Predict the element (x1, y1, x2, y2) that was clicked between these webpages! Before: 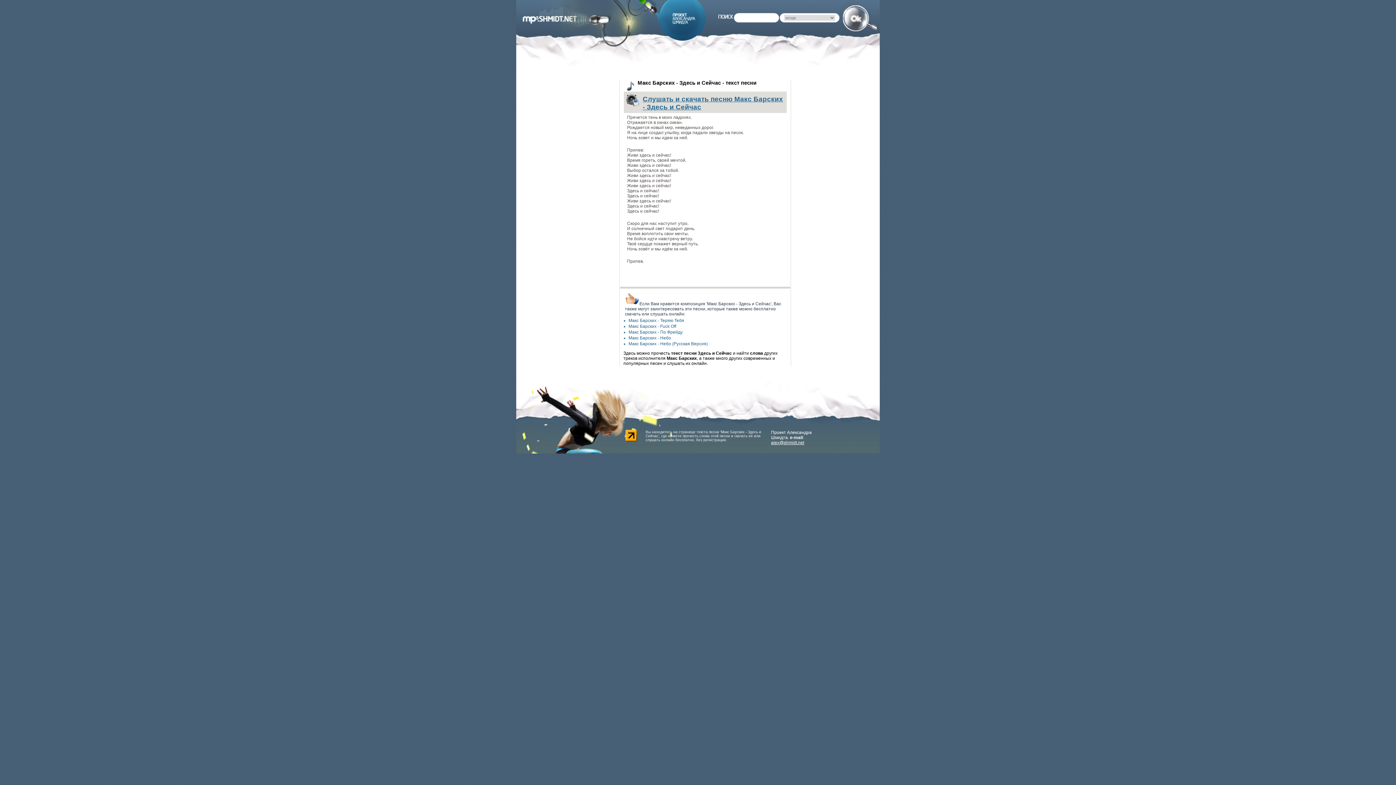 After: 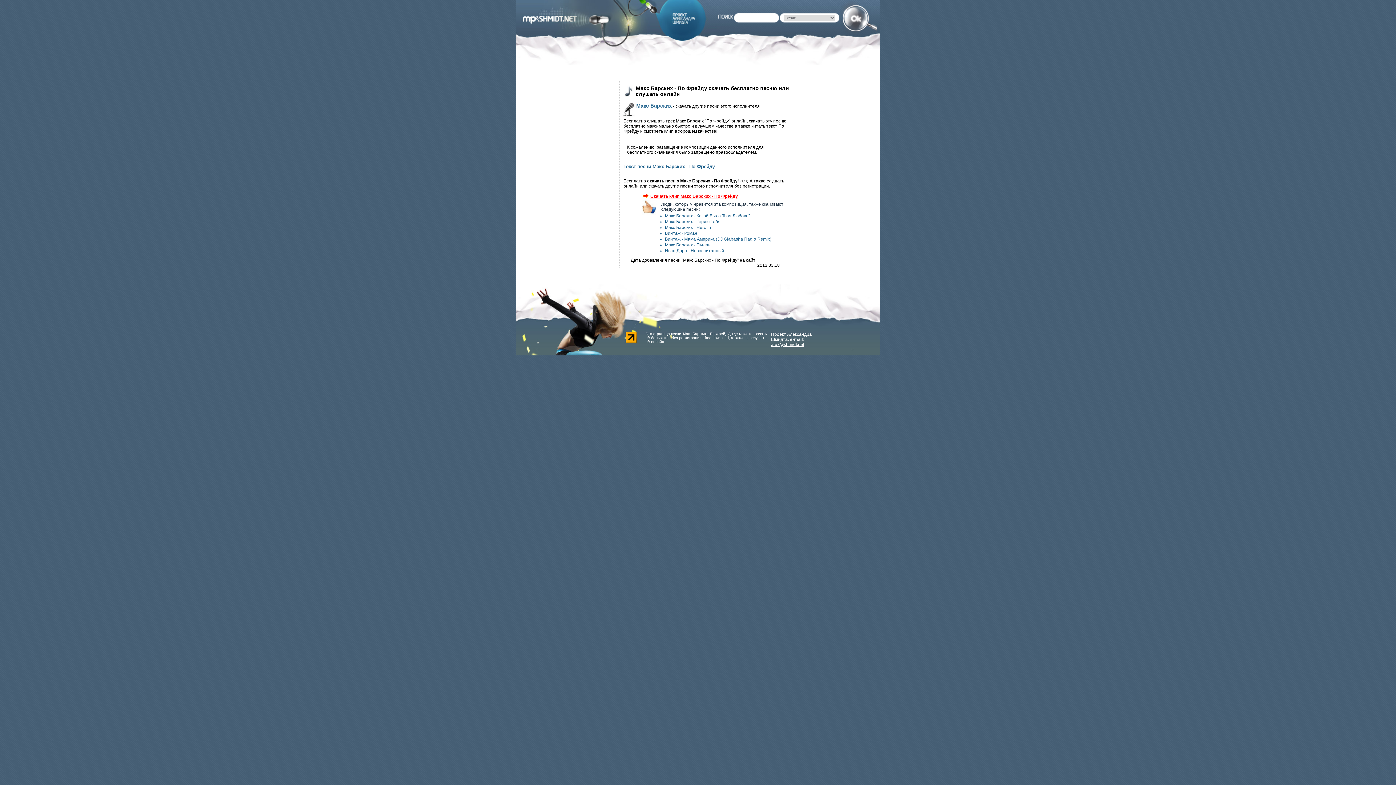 Action: label: Макс Барских - По Фрейду bbox: (623, 329, 787, 334)